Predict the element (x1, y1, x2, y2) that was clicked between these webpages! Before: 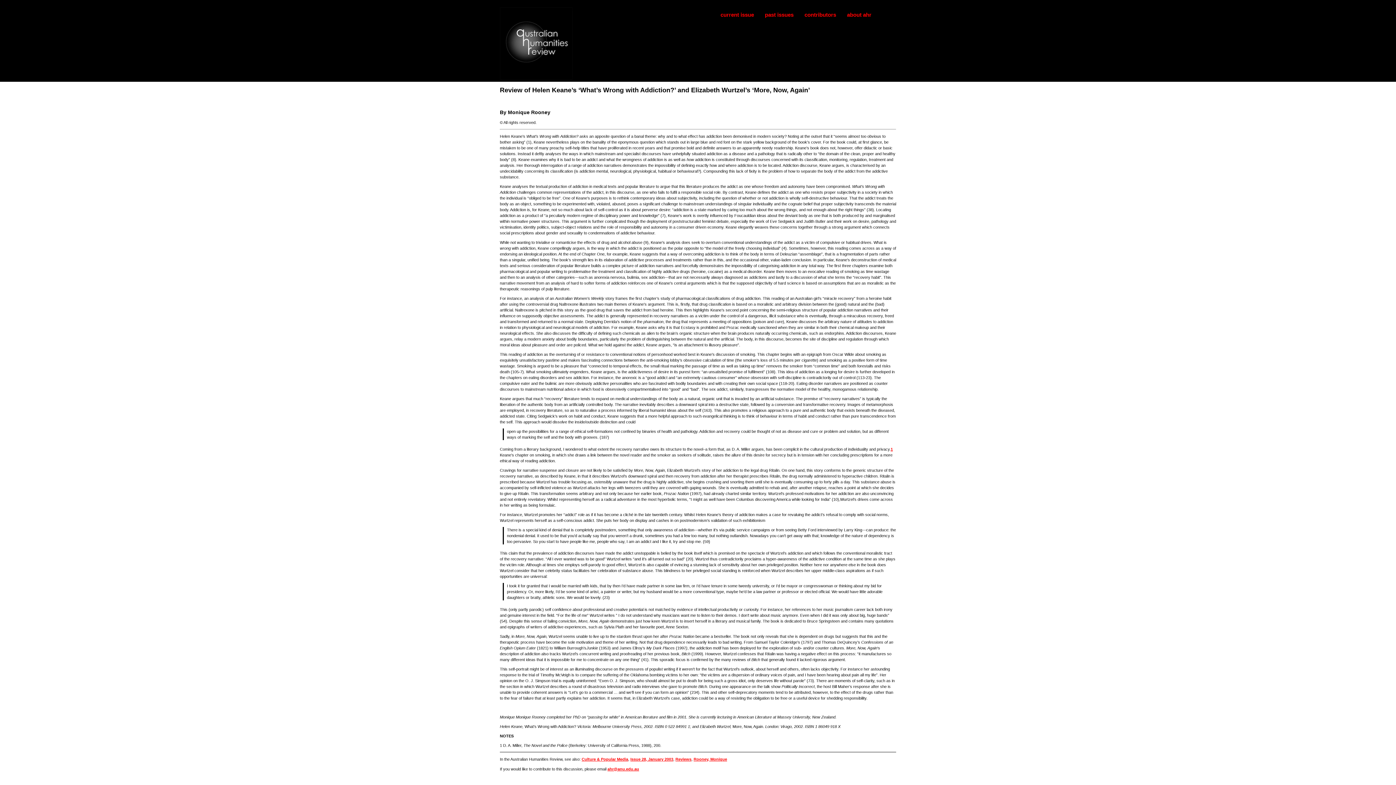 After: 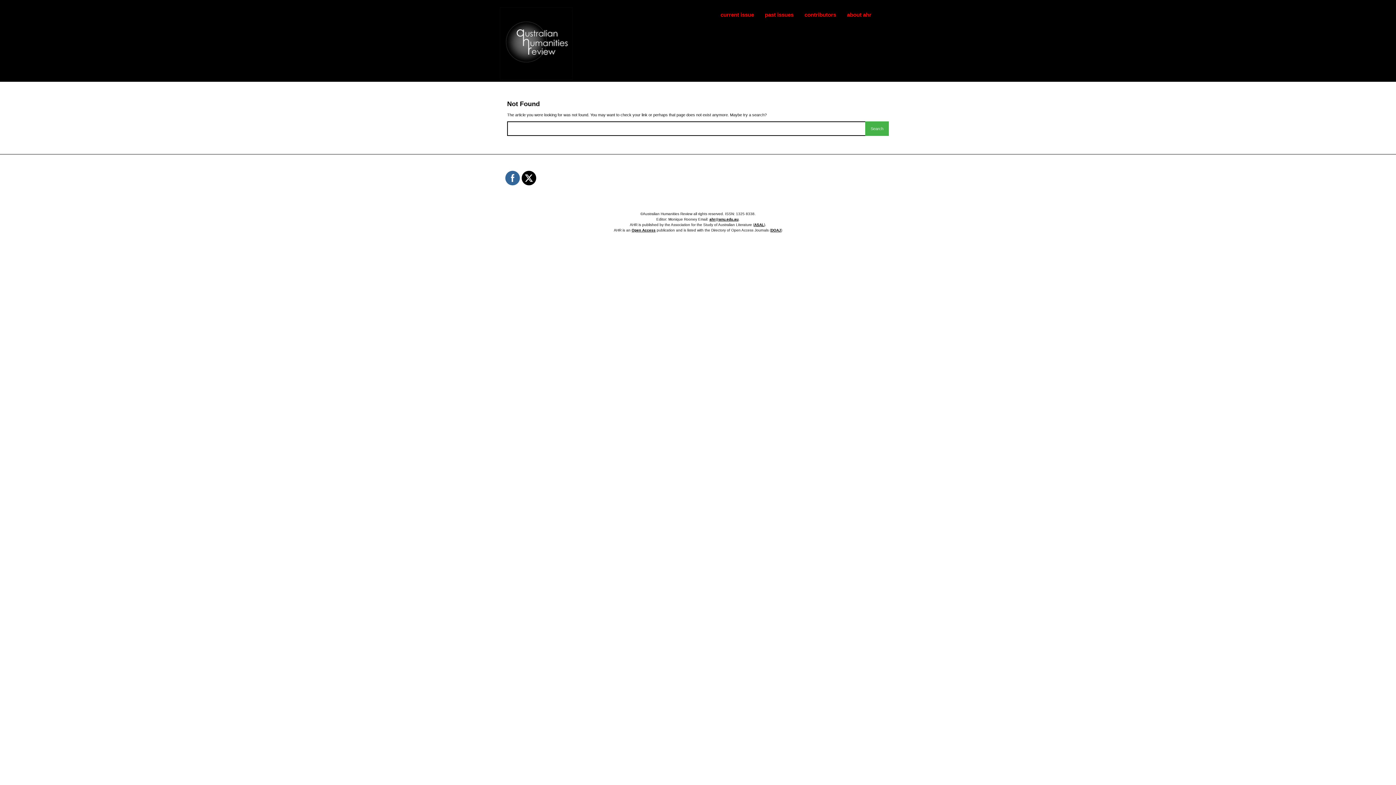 Action: label: ahr@anu.edu.au bbox: (607, 767, 639, 771)